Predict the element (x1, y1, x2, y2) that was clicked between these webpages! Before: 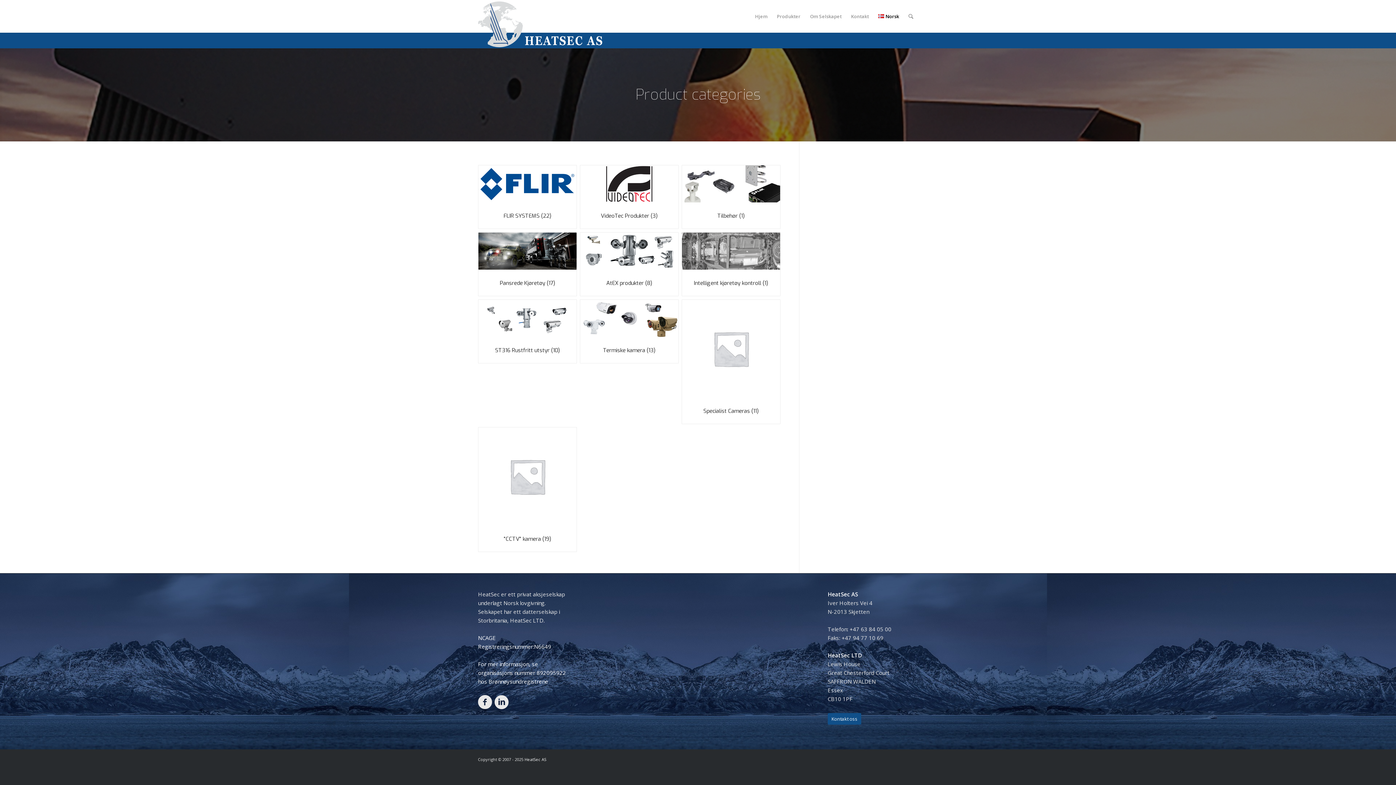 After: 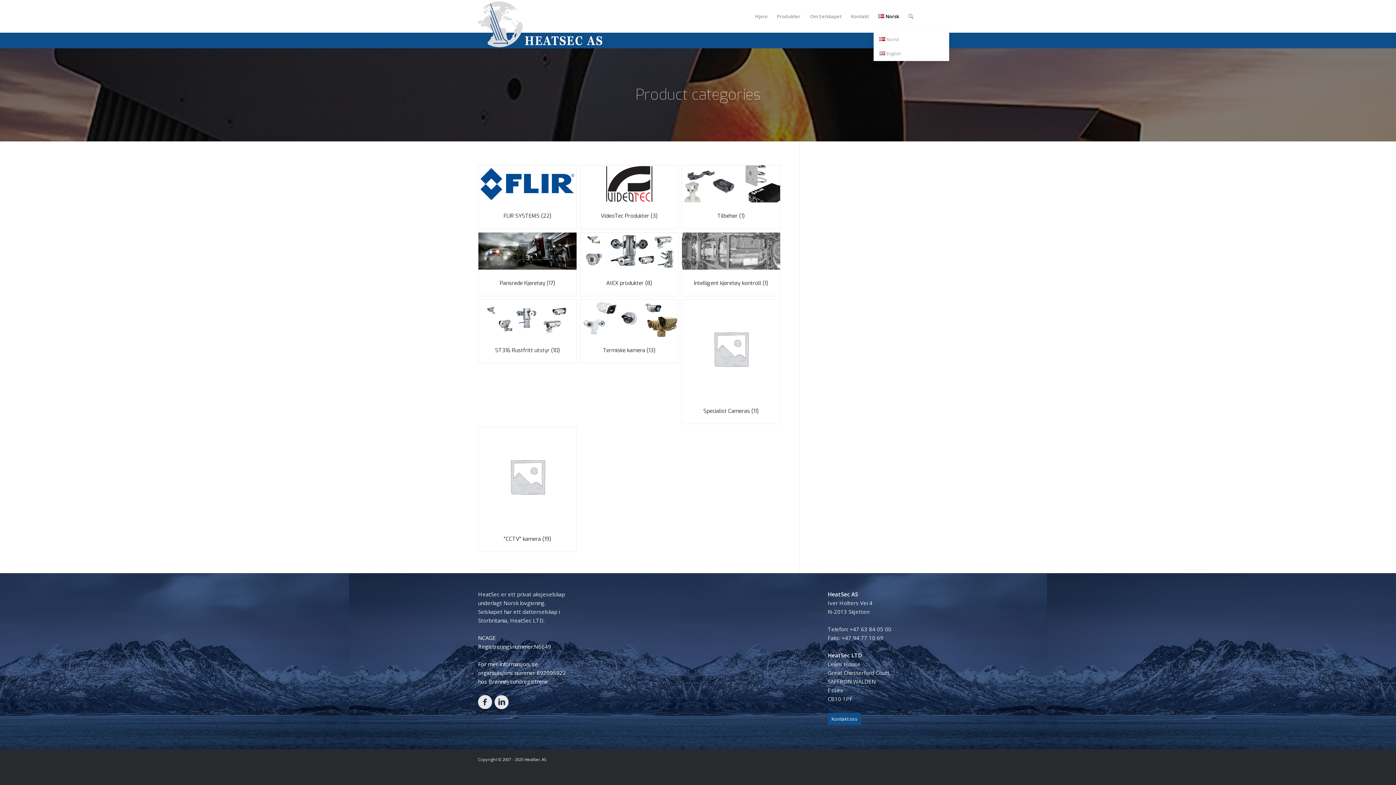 Action: bbox: (873, 0, 904, 32) label: Norsk